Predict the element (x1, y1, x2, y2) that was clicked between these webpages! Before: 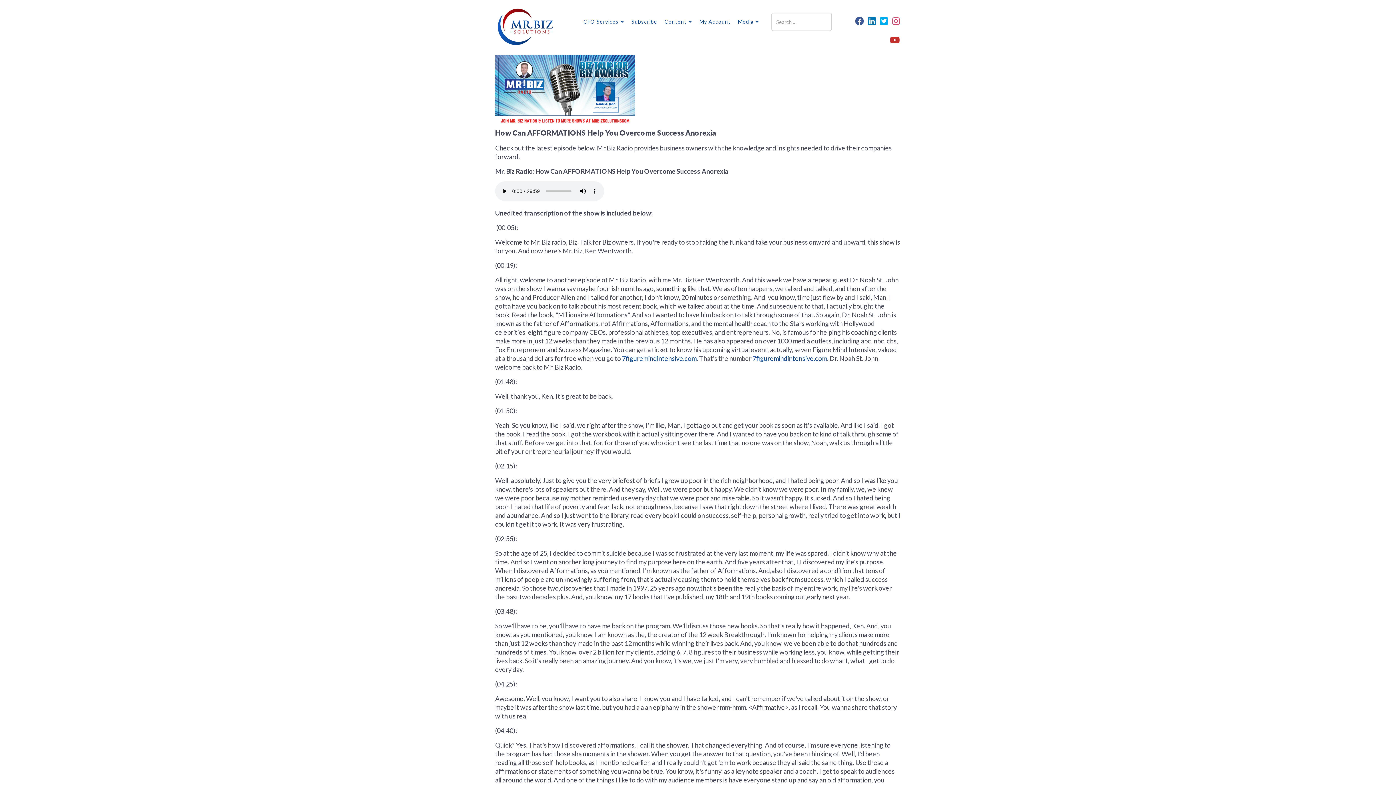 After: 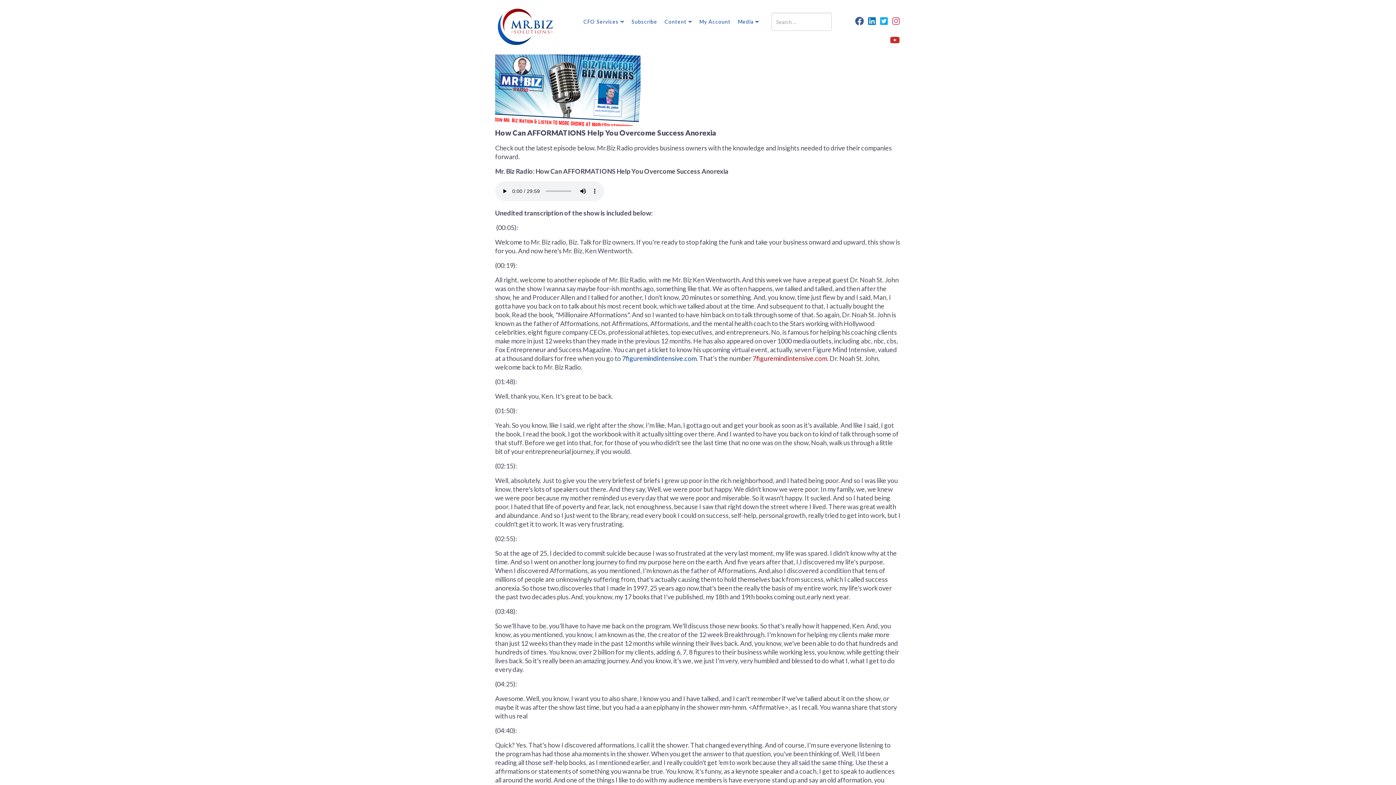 Action: bbox: (752, 354, 827, 362) label: 7figuremindintensive.com